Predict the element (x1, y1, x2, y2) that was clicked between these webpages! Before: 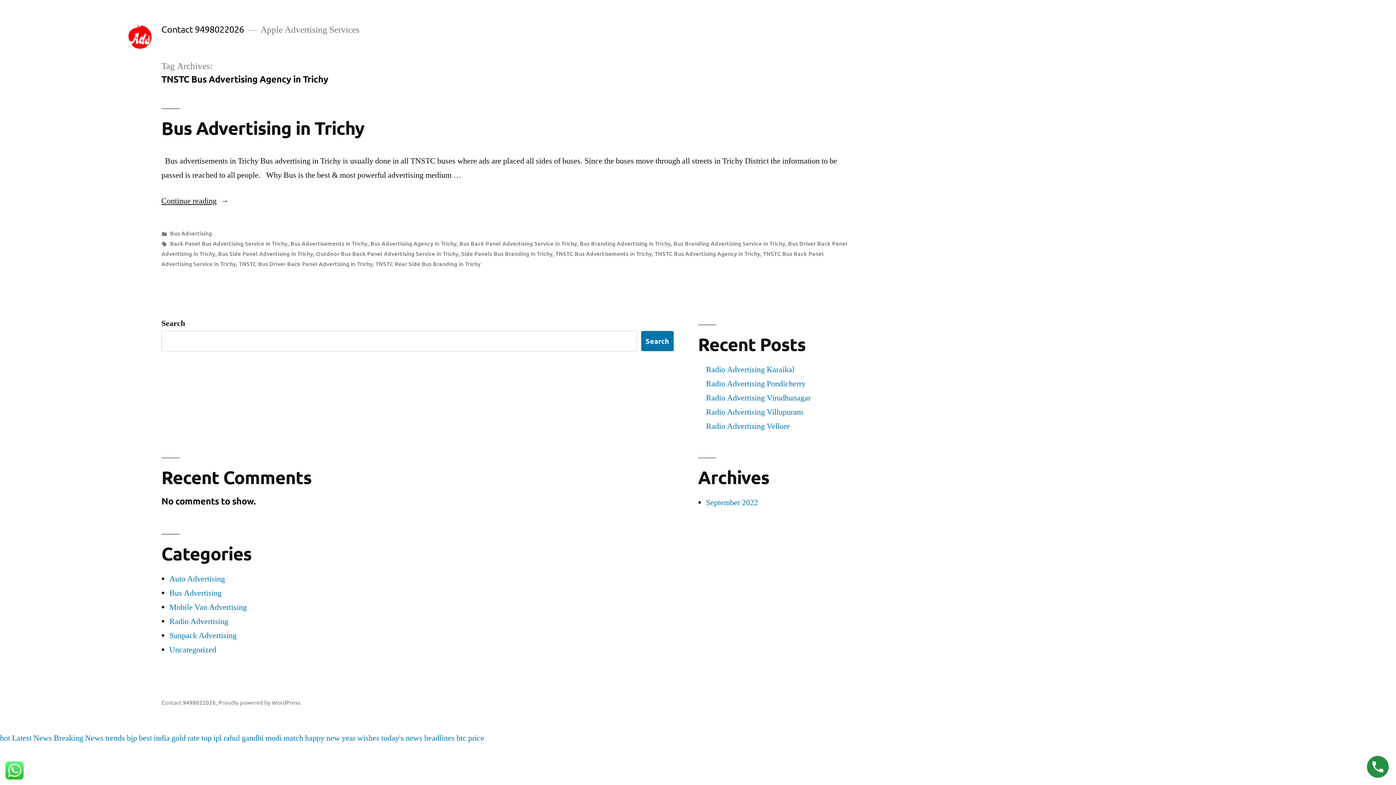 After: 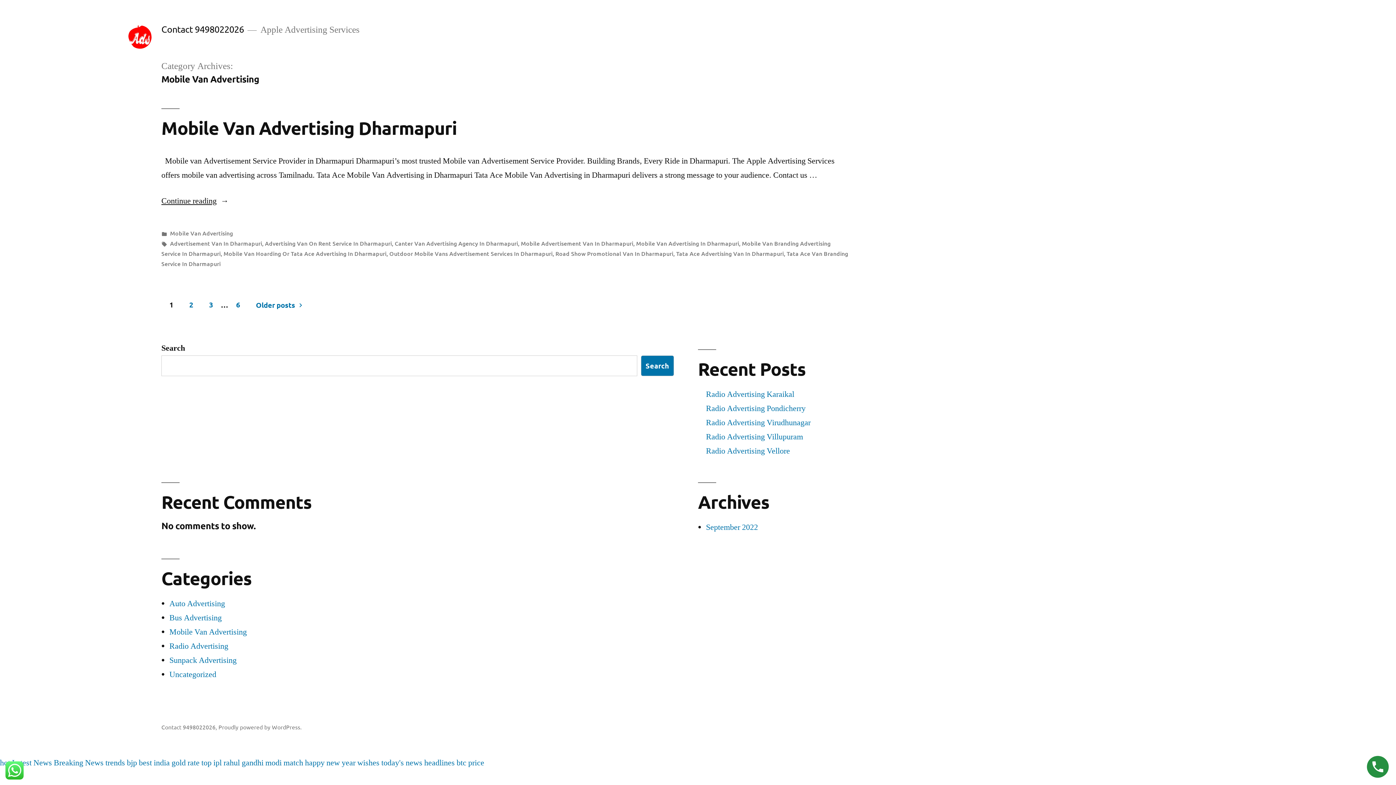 Action: bbox: (169, 602, 246, 612) label: Mobile Van Advertising